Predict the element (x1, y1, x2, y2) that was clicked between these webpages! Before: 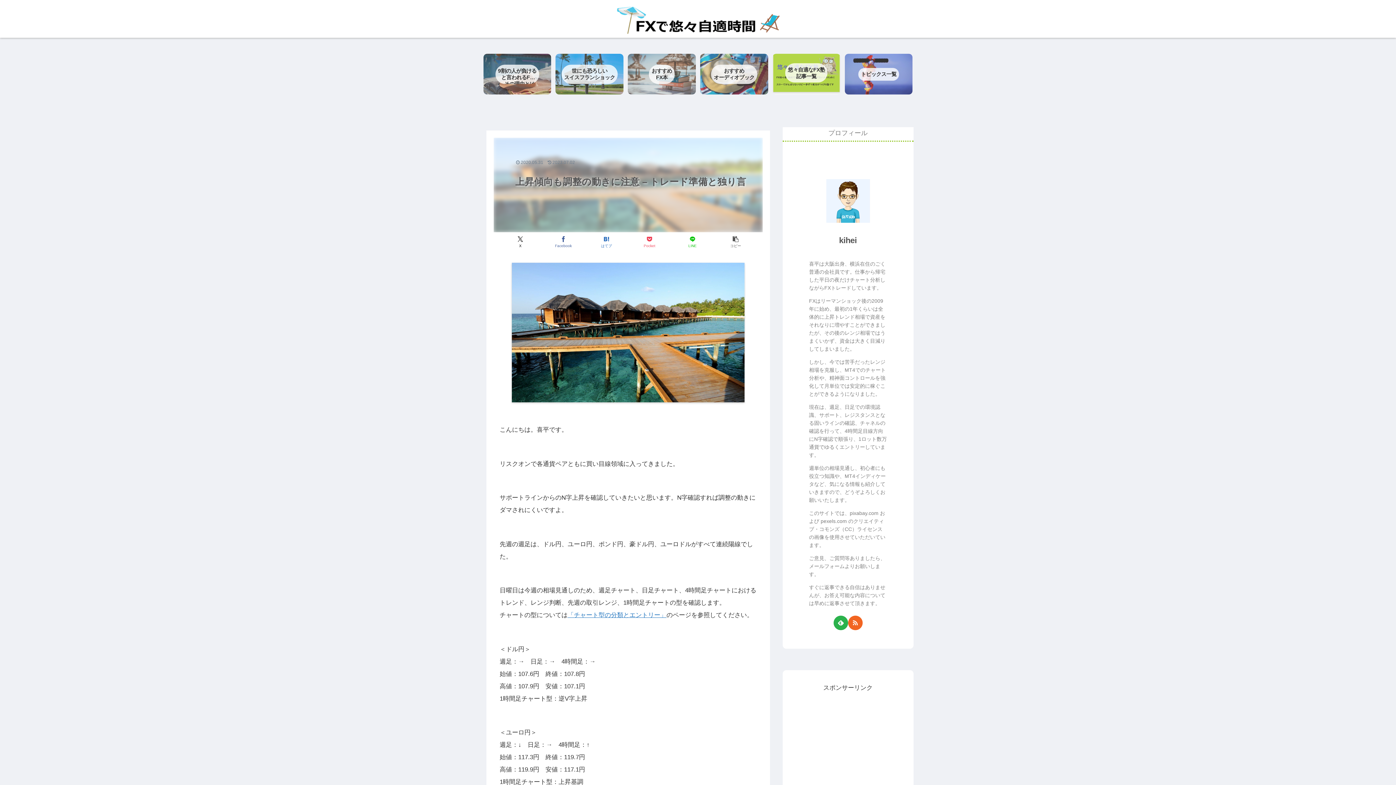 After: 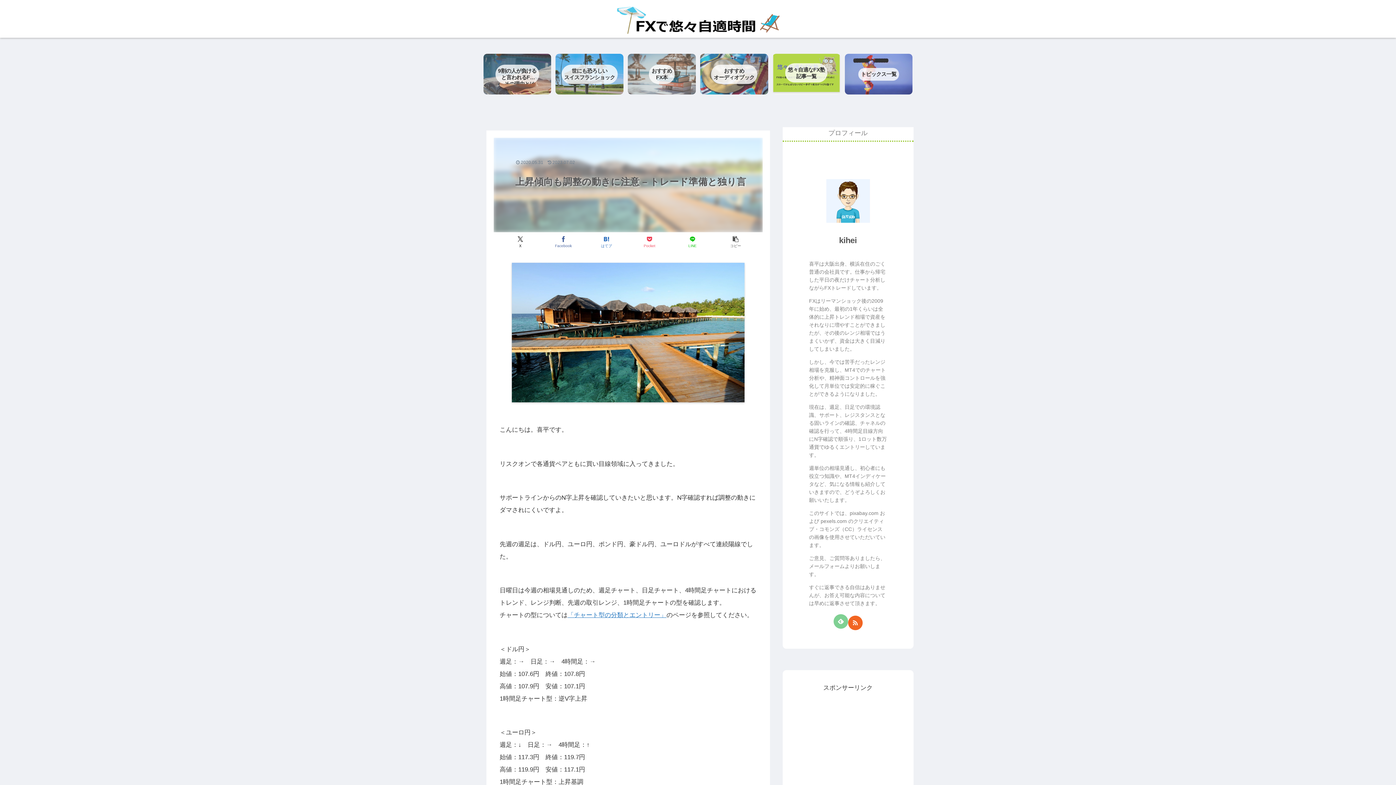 Action: label: feedlyで更新情報を購読 bbox: (833, 615, 848, 630)